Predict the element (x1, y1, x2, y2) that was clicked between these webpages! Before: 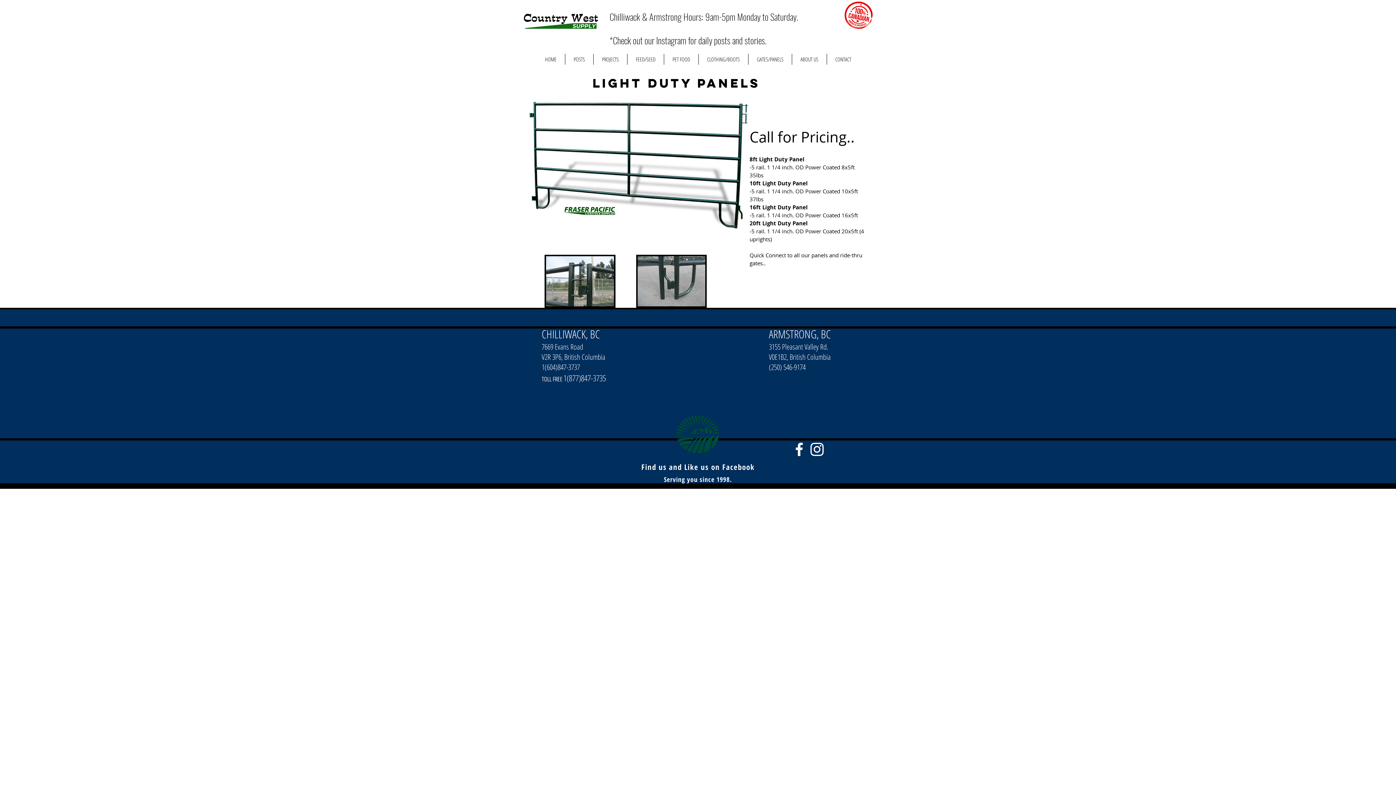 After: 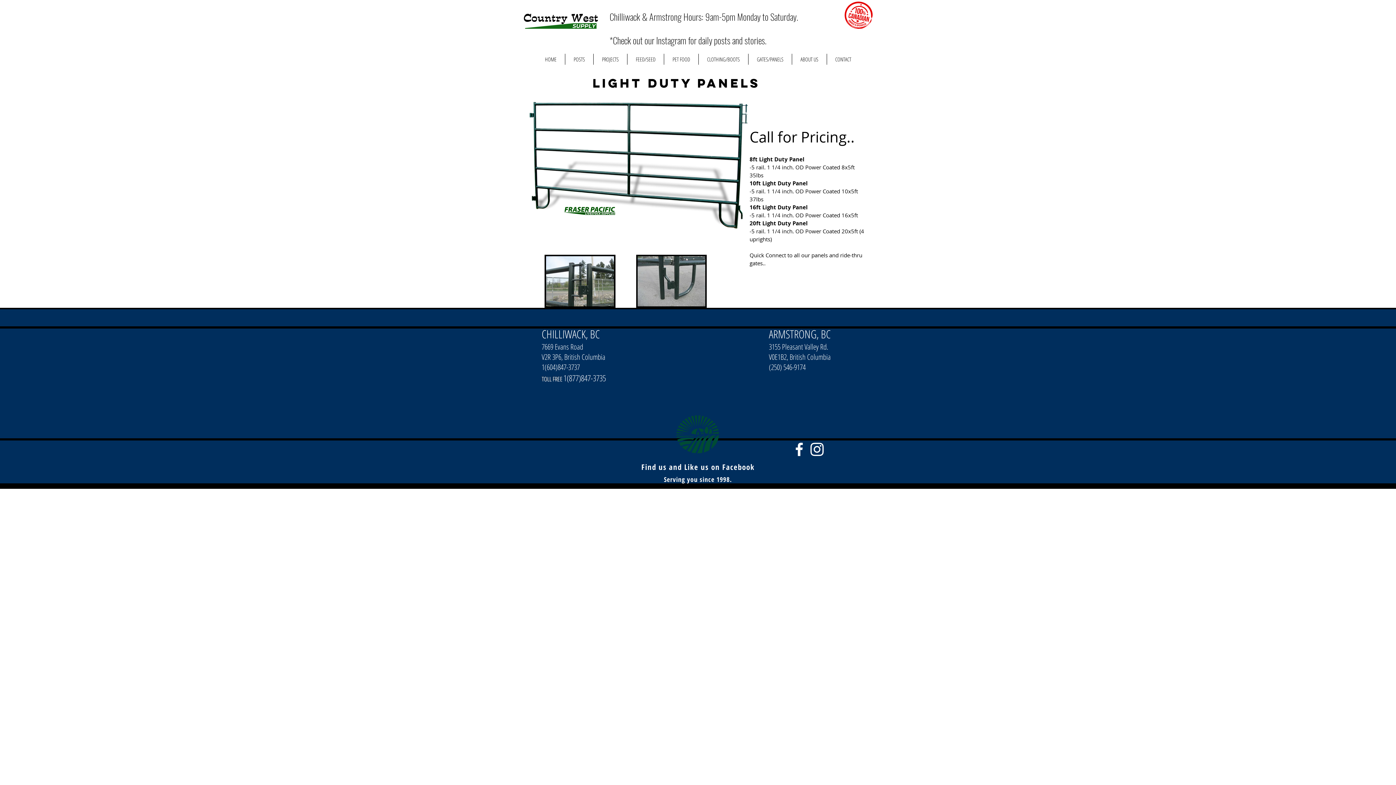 Action: bbox: (790, 440, 808, 458) label: White Facebook Icon